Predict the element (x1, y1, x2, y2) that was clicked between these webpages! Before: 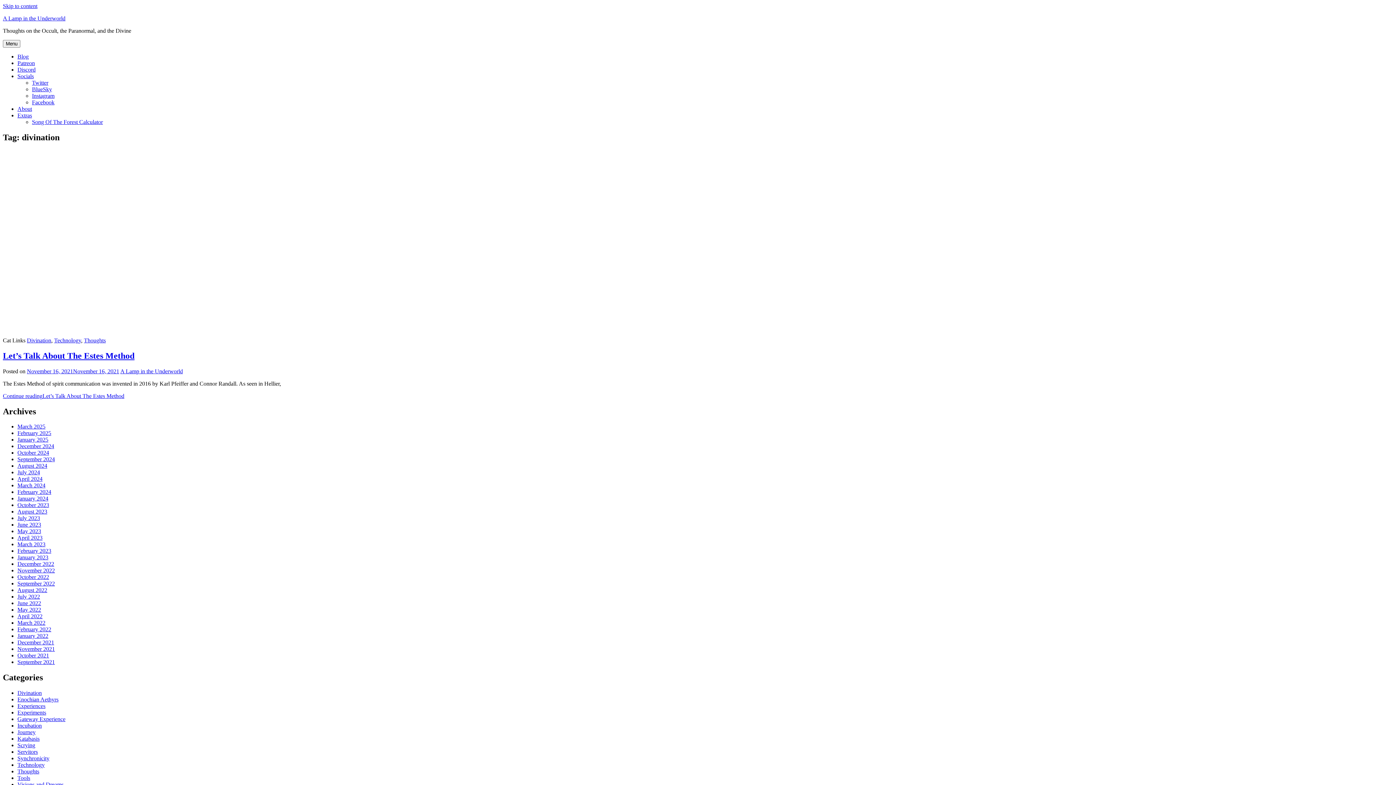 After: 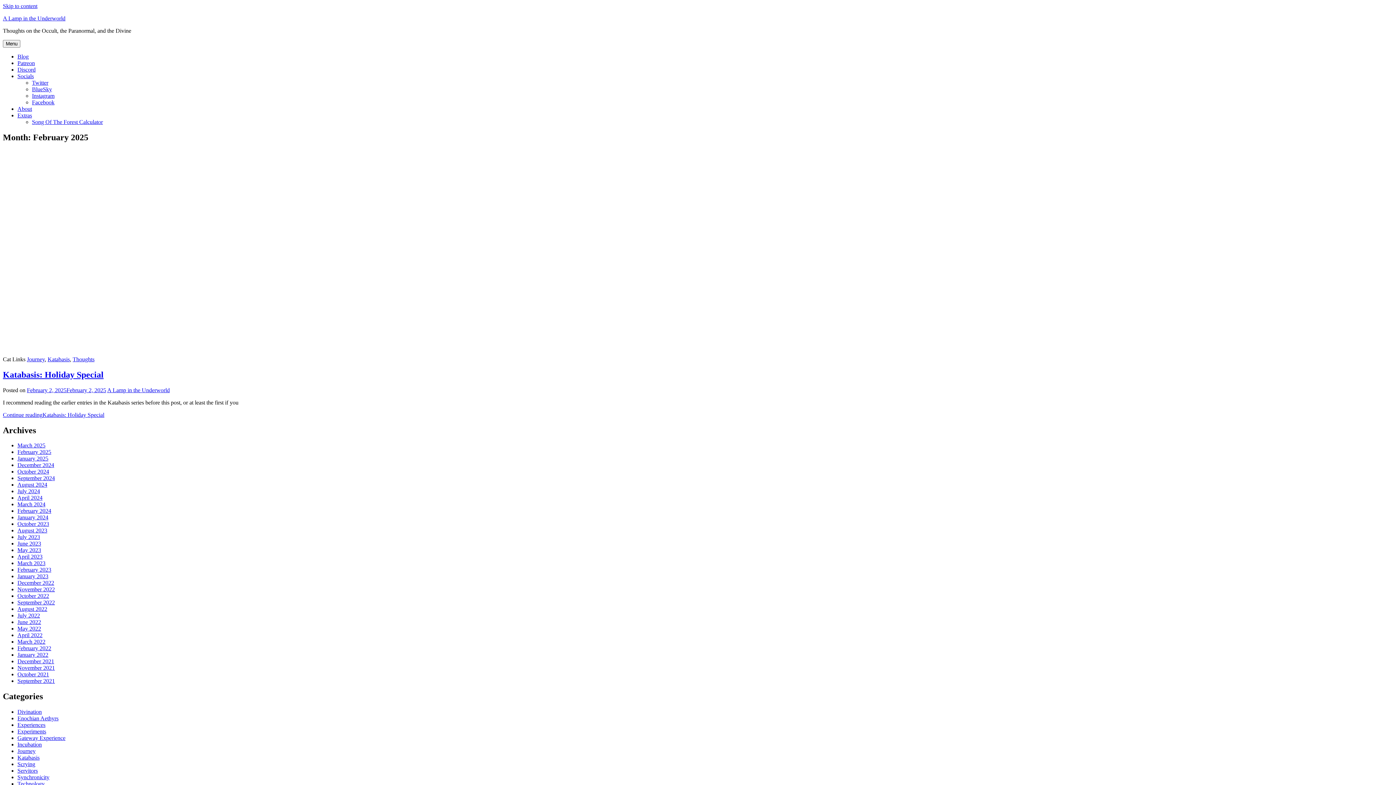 Action: bbox: (17, 430, 51, 436) label: February 2025